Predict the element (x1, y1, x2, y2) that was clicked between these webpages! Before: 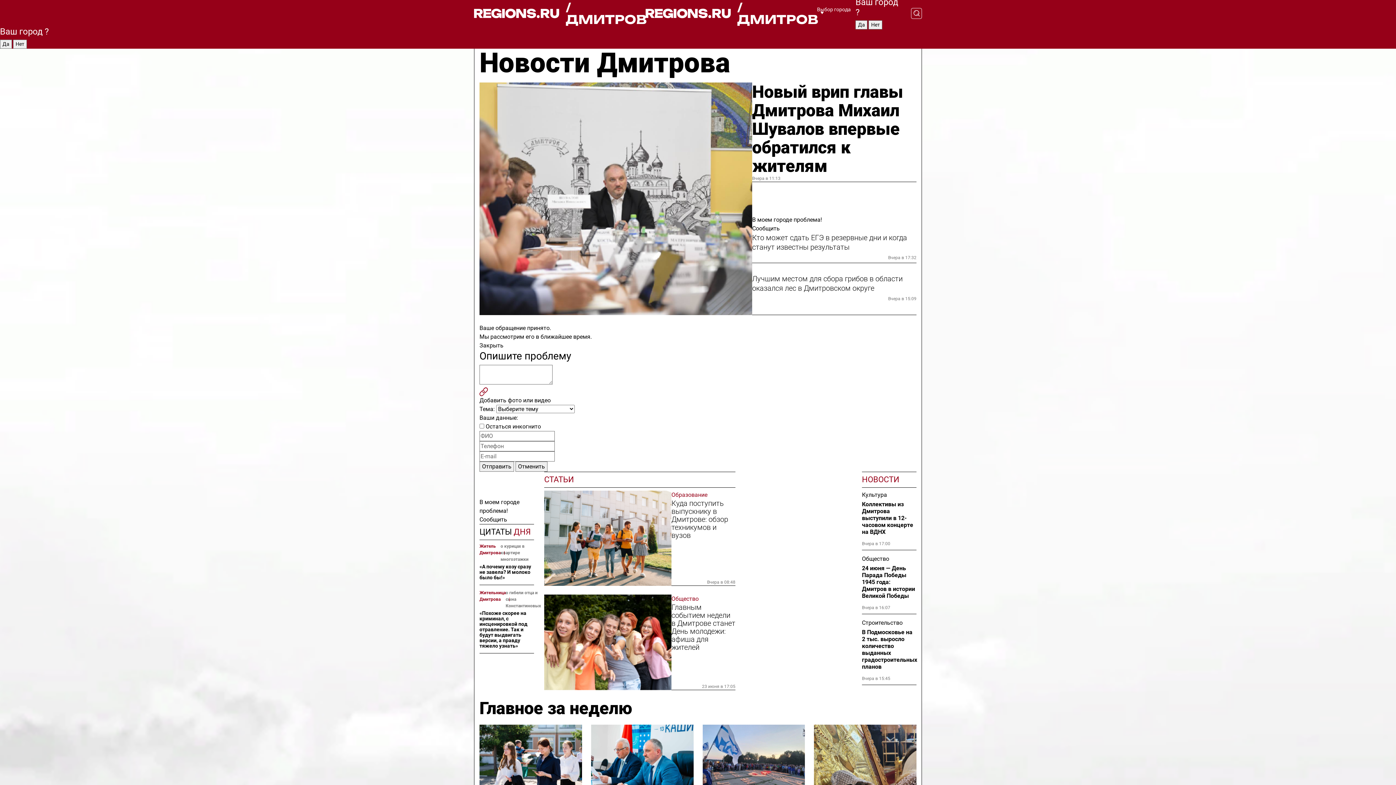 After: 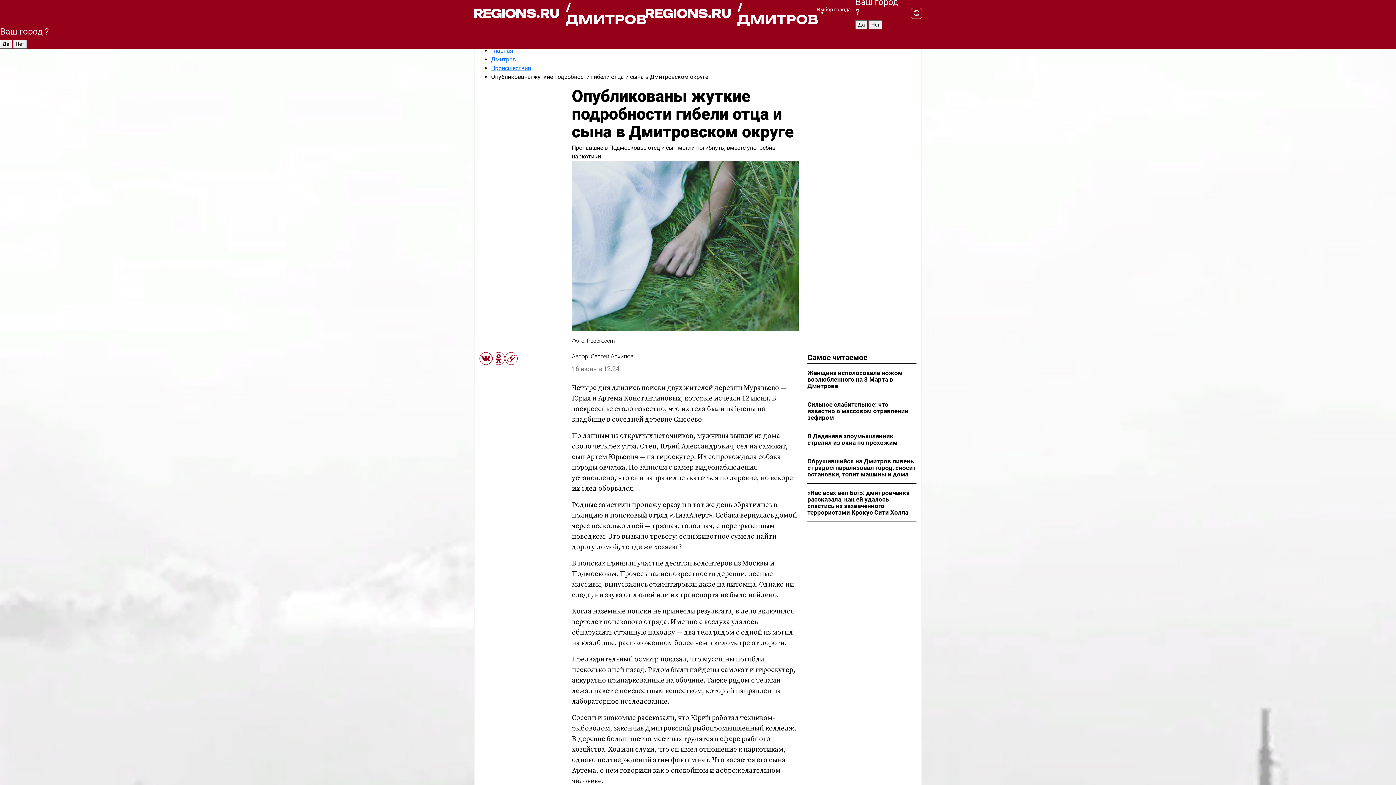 Action: label: Жительница Дмитрова bbox: (479, 589, 505, 609)